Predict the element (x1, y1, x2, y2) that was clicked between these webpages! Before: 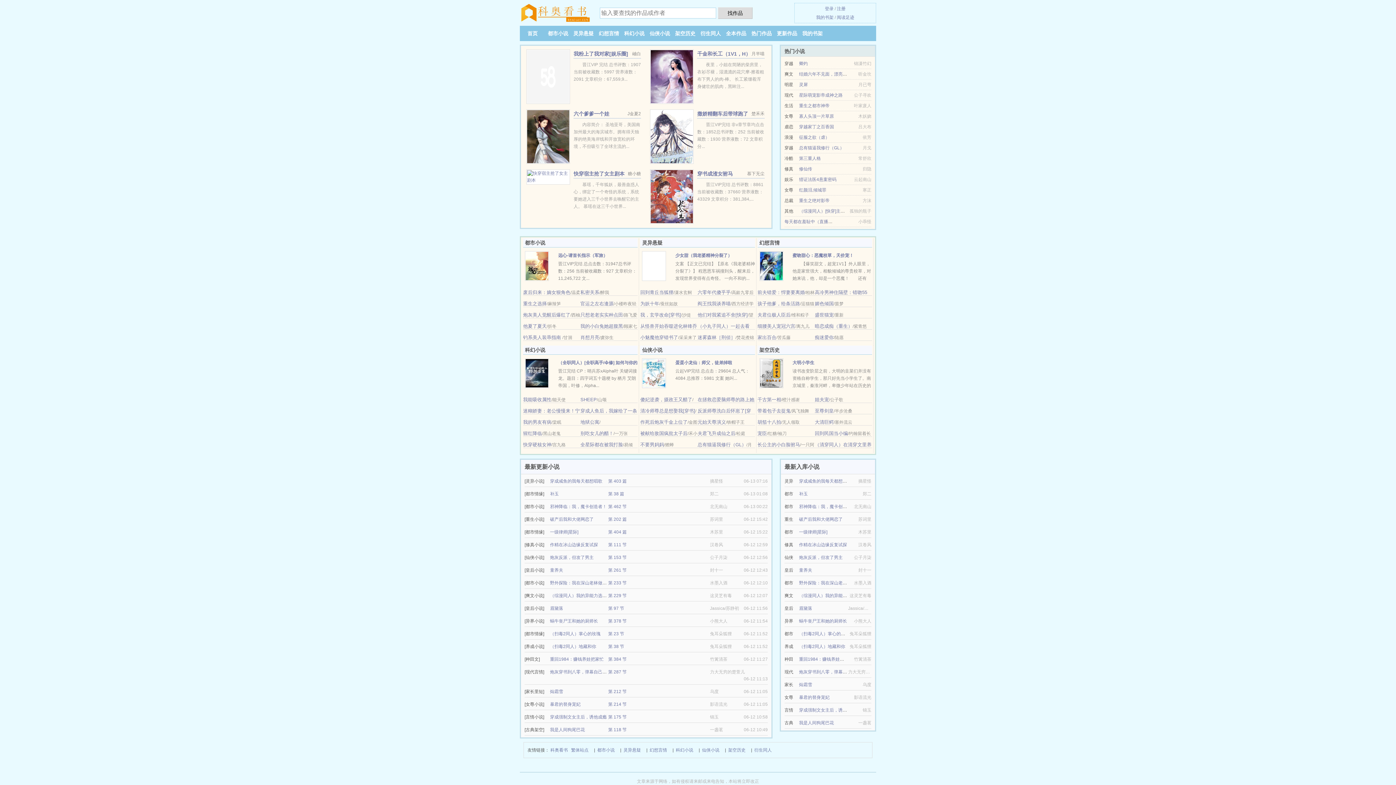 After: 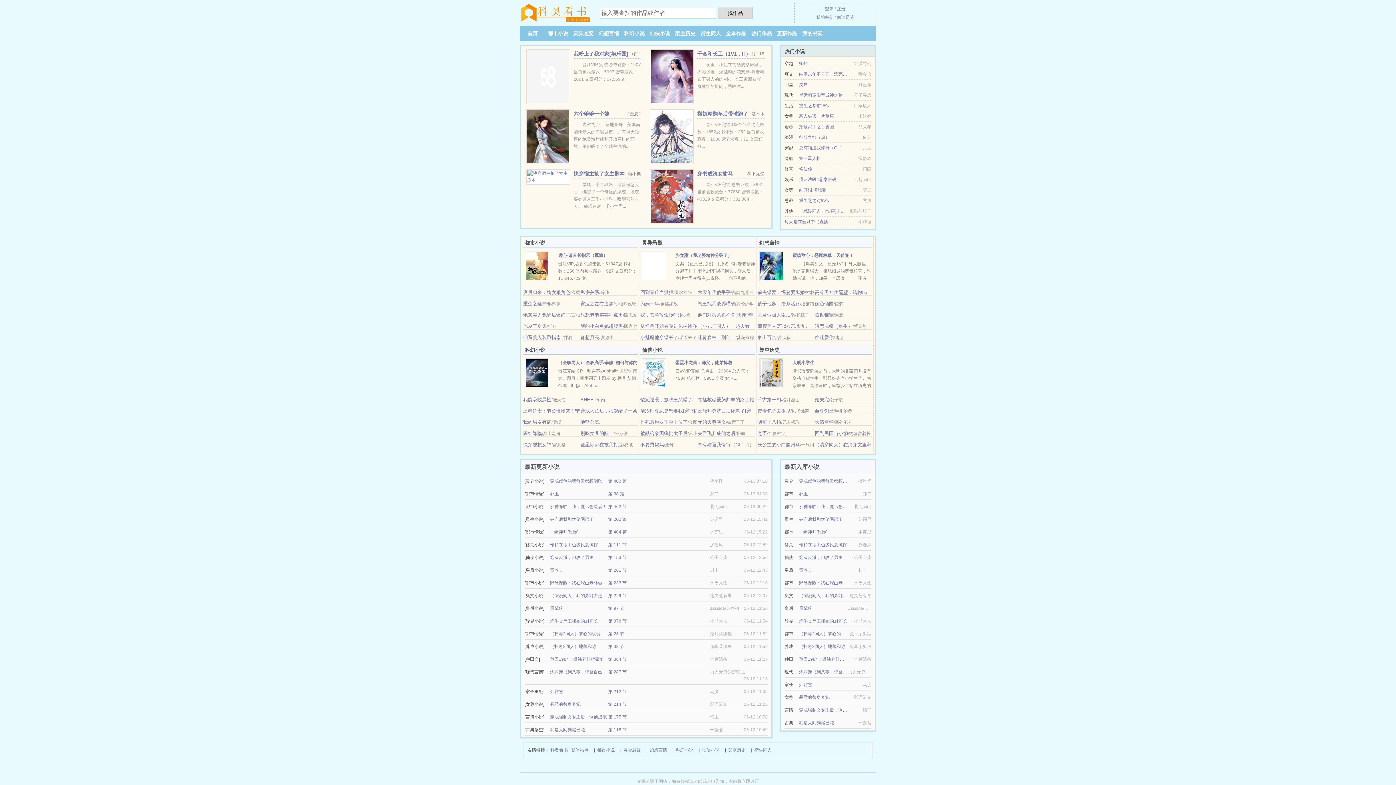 Action: bbox: (792, 253, 853, 258) label: 蜜吻甜心：恶魔校草，天价宠！